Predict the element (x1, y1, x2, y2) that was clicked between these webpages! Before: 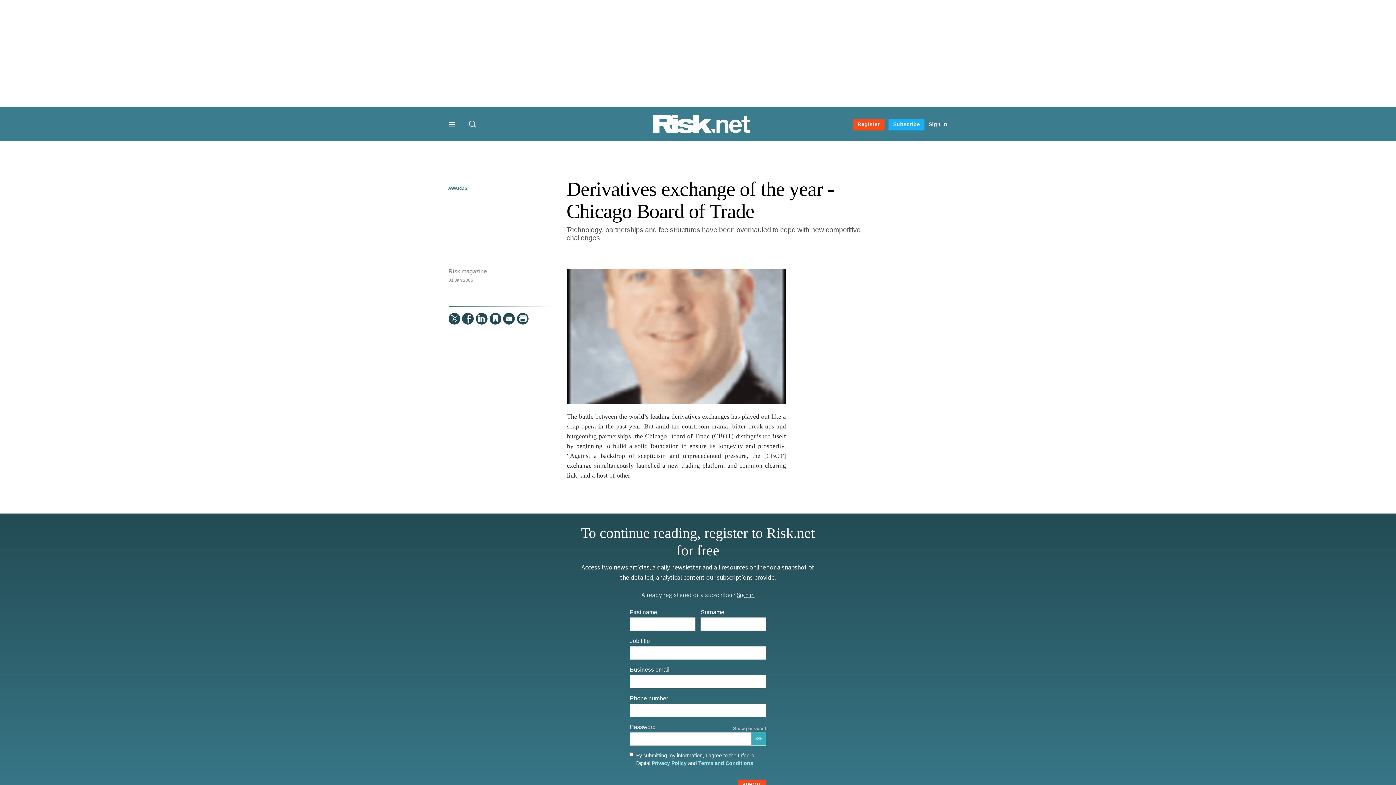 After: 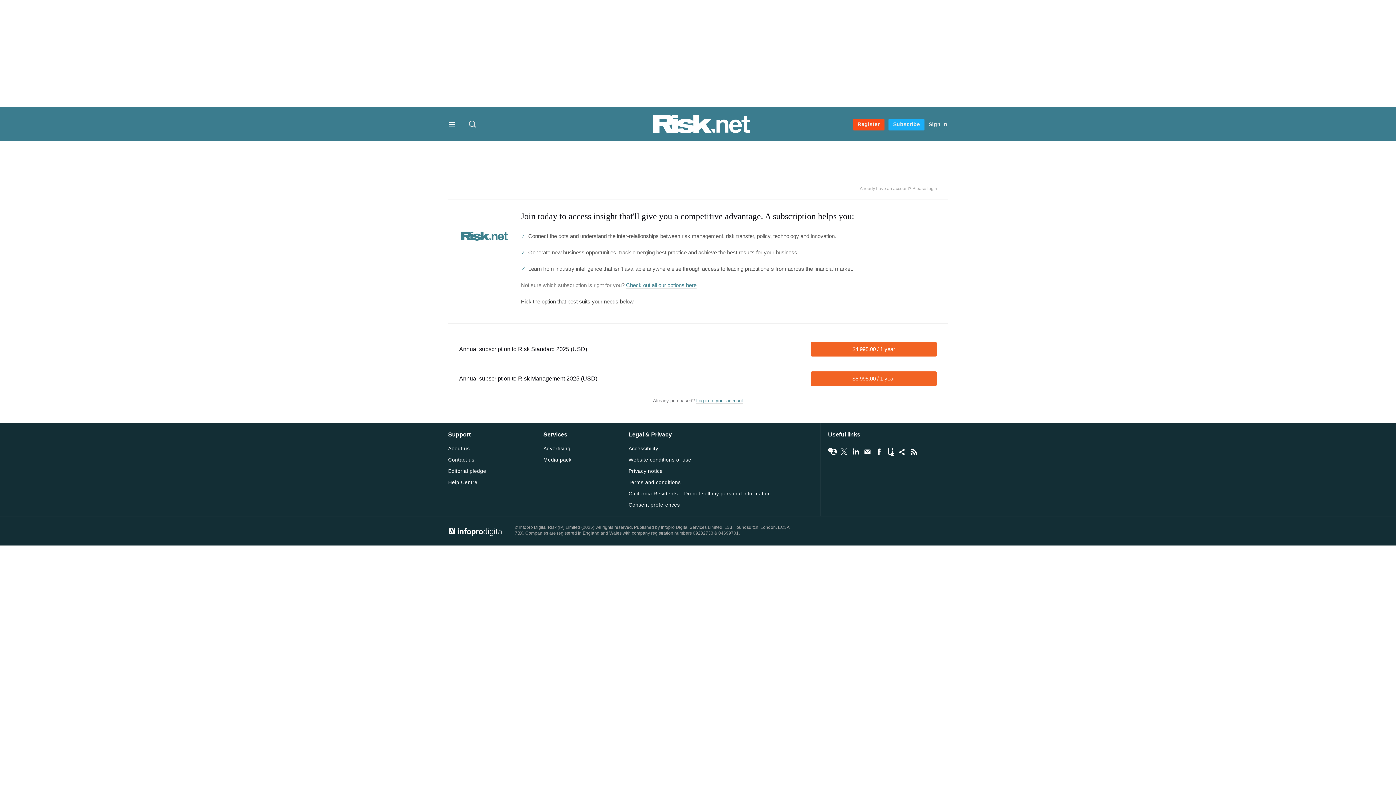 Action: bbox: (888, 118, 924, 130) label: Subscribe